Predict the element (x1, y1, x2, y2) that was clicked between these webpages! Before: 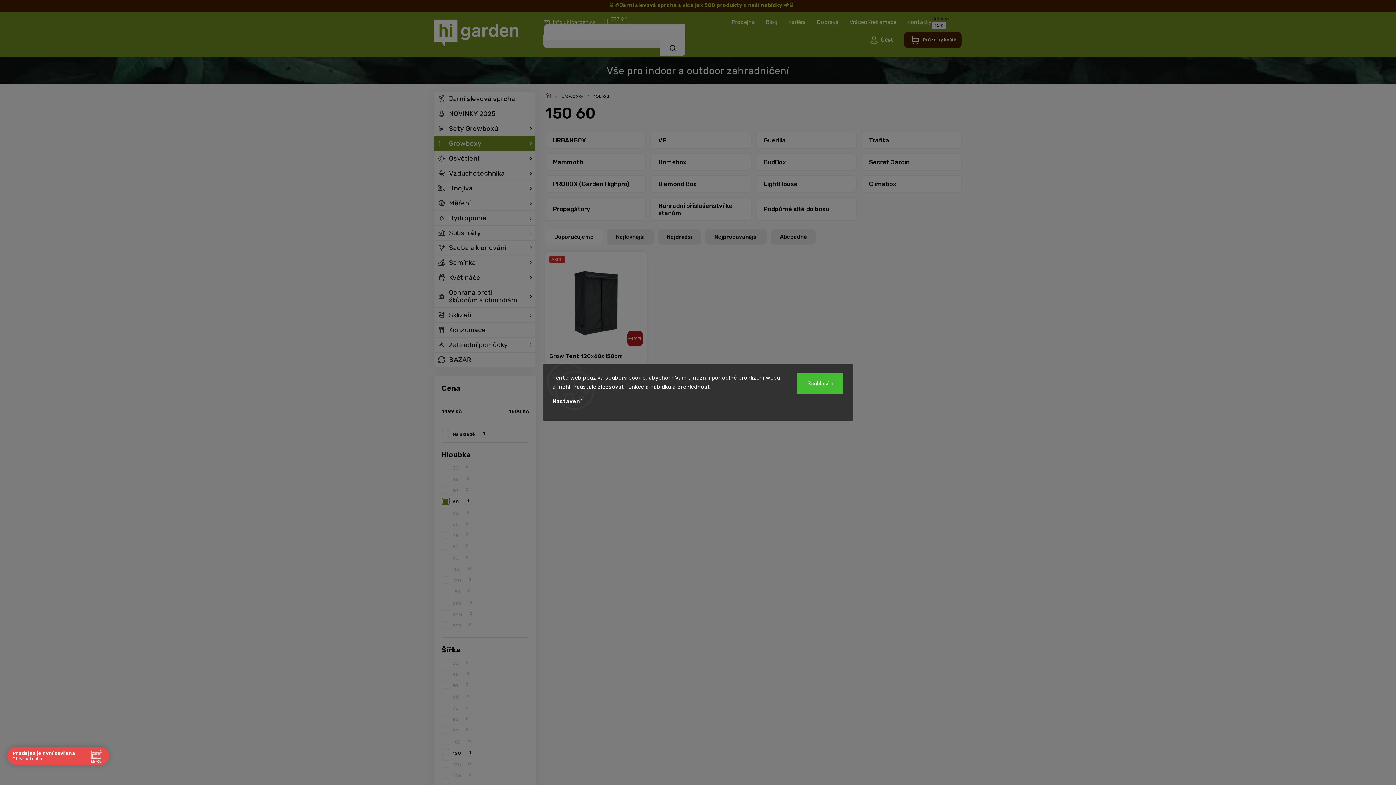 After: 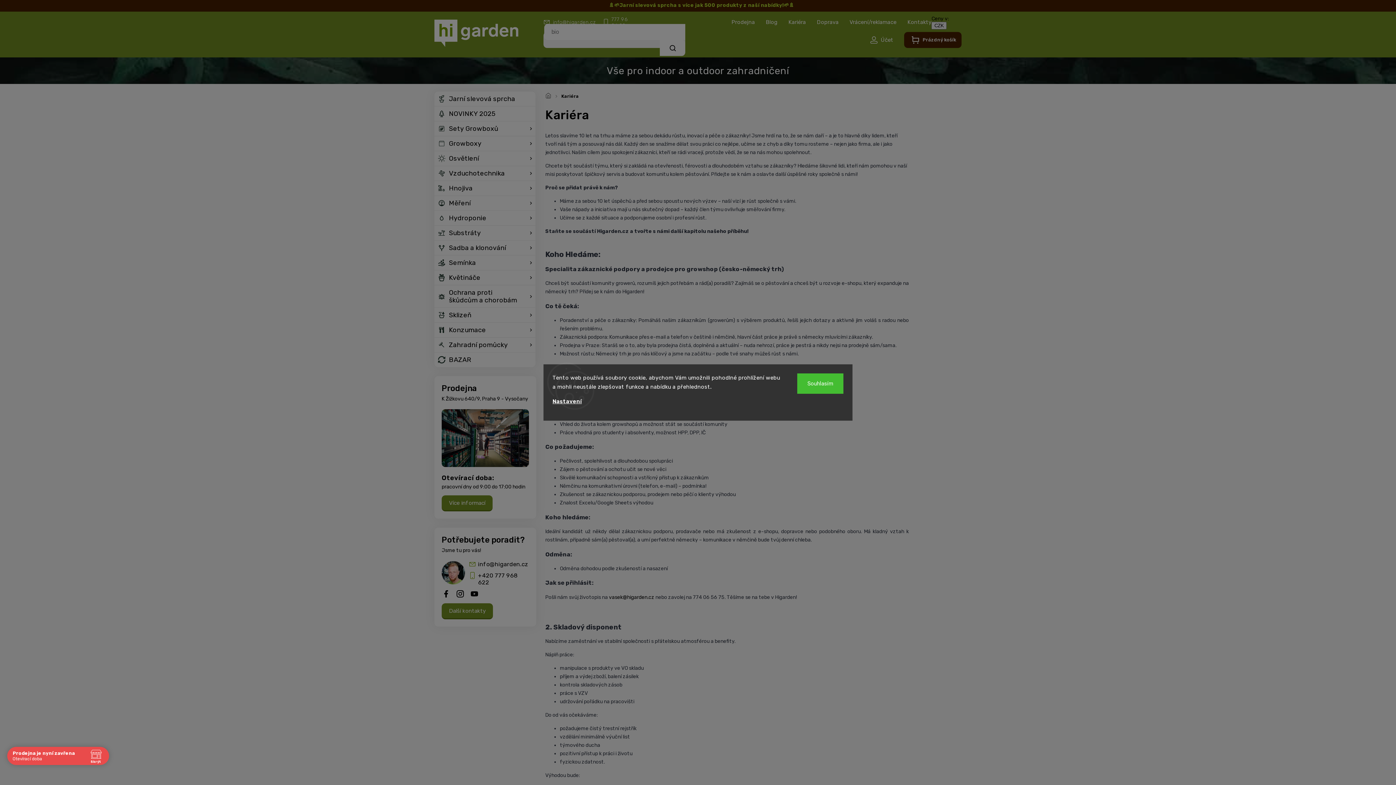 Action: label: Kariéra bbox: (783, 17, 811, 26)